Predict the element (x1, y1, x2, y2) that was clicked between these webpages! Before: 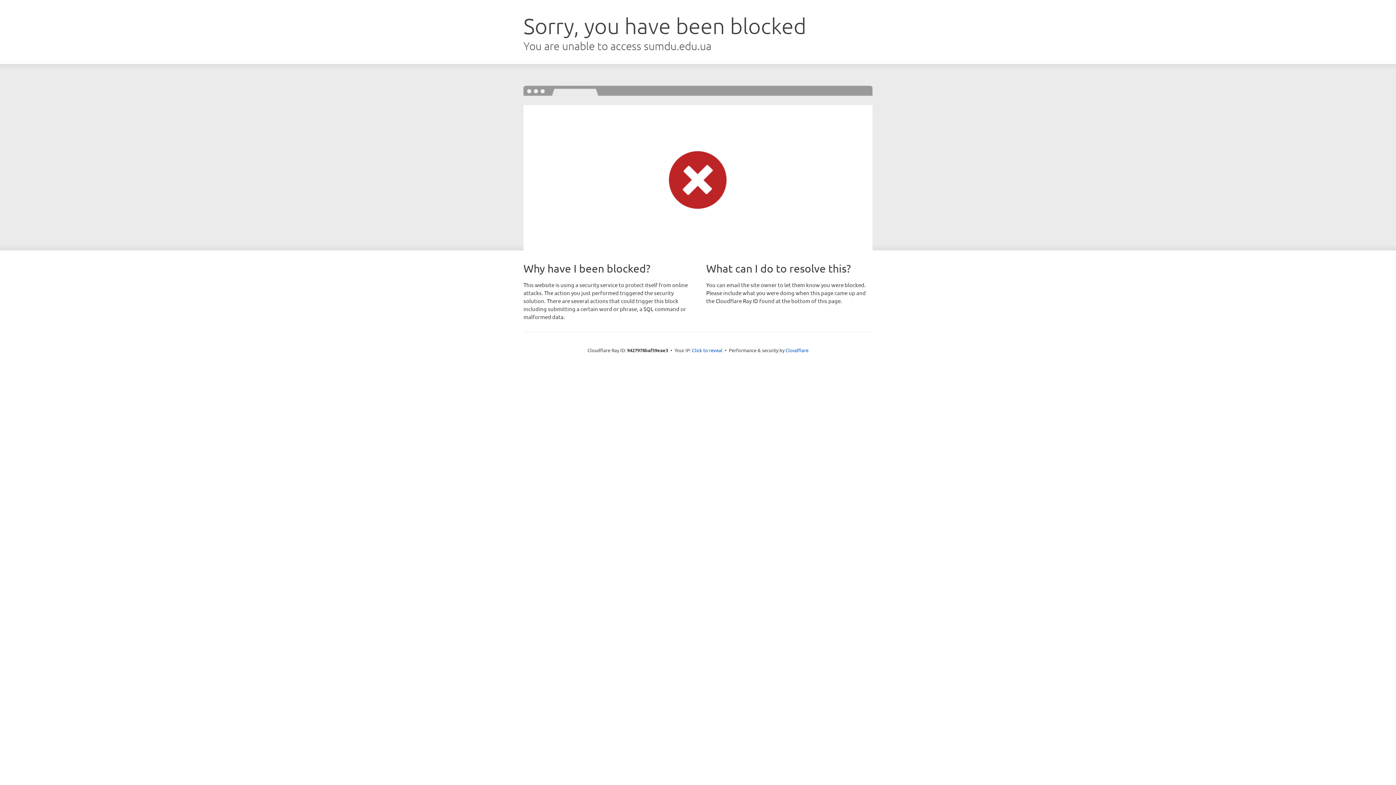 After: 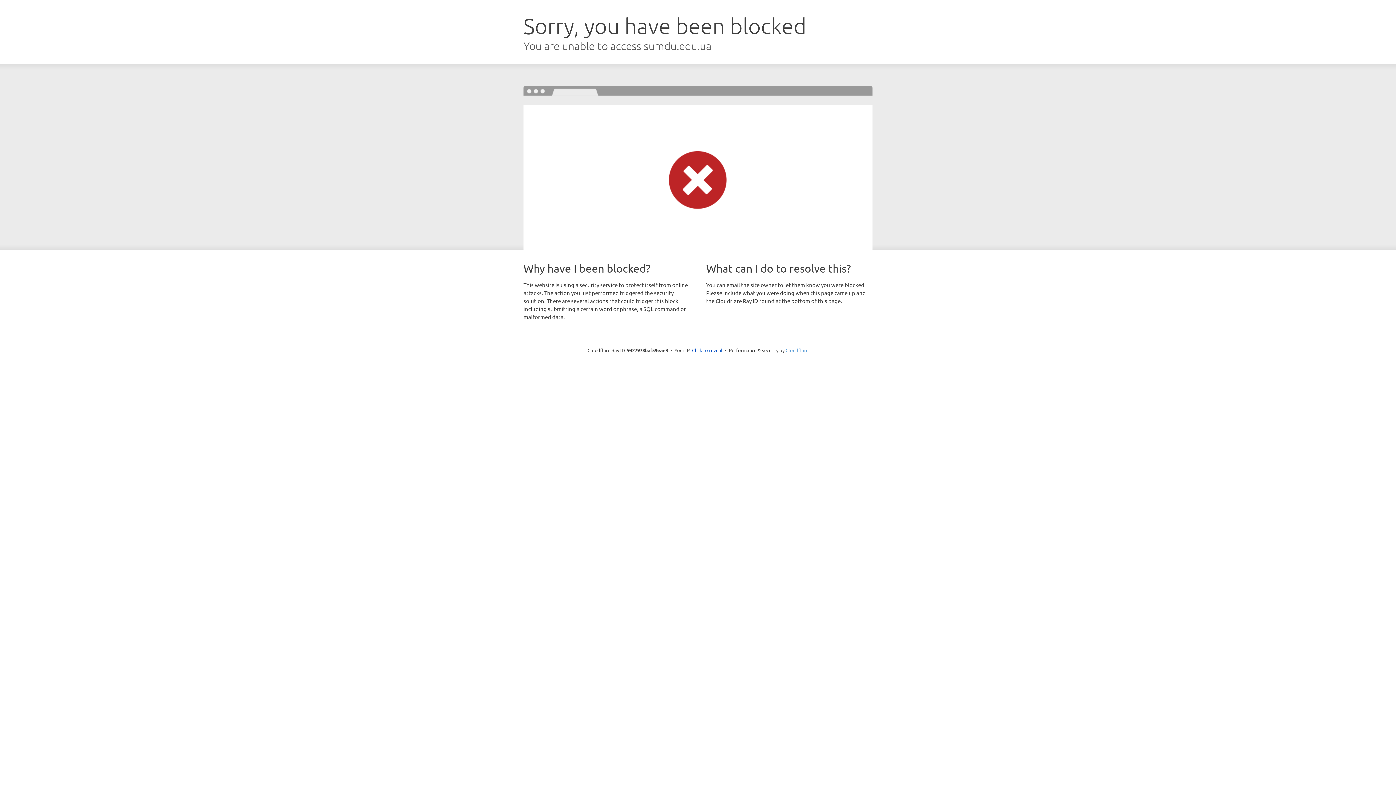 Action: bbox: (785, 347, 808, 353) label: Cloudflare